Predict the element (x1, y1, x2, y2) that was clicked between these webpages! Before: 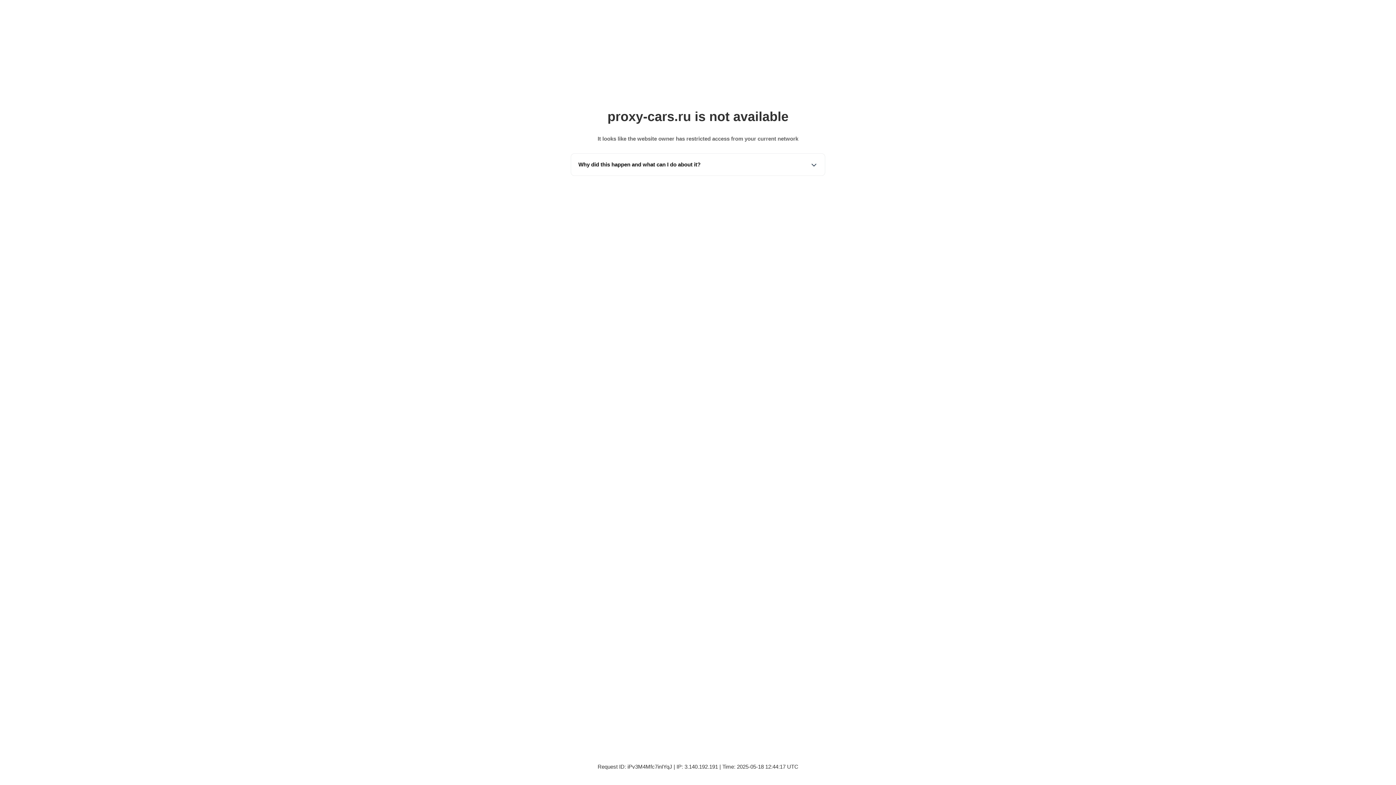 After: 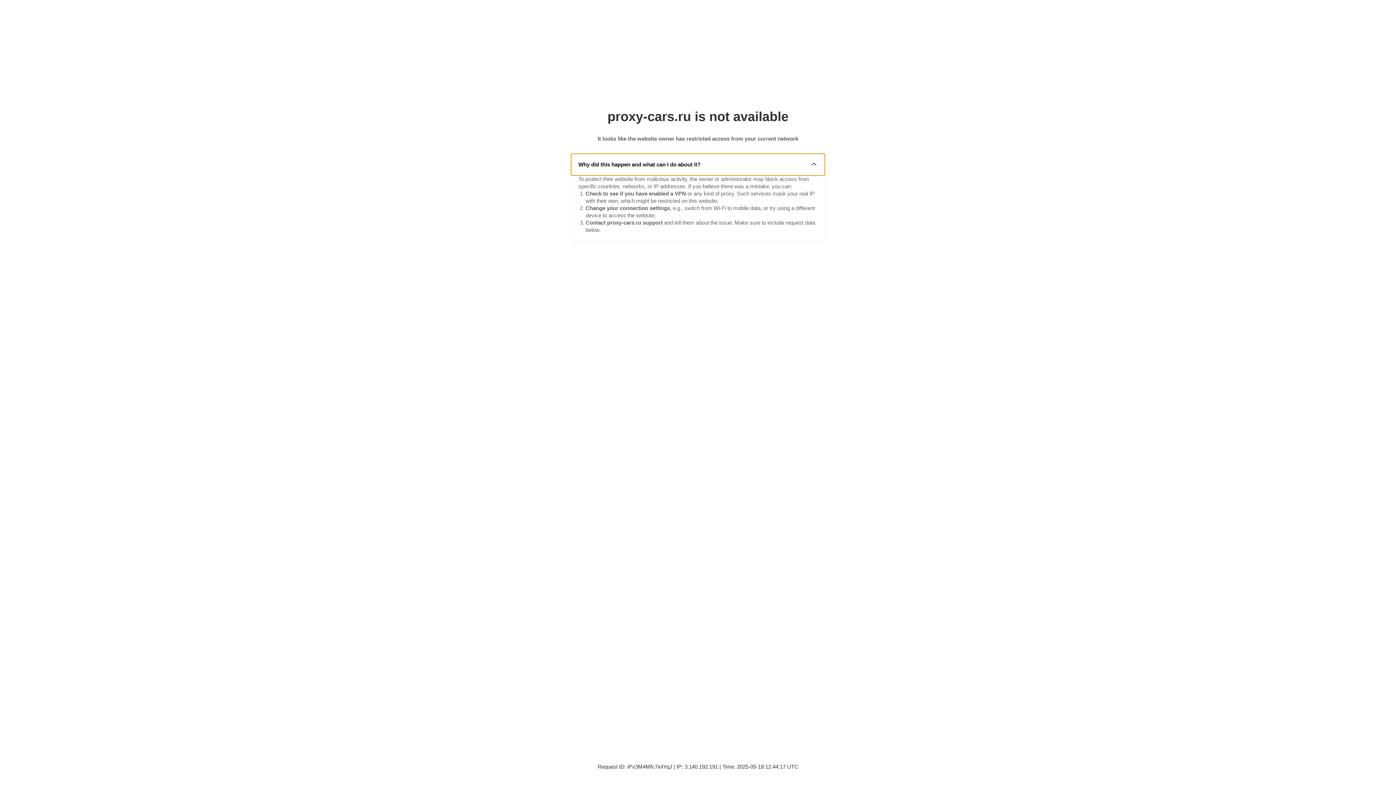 Action: bbox: (571, 153, 825, 175) label: Why did this happen and what can I do about it?